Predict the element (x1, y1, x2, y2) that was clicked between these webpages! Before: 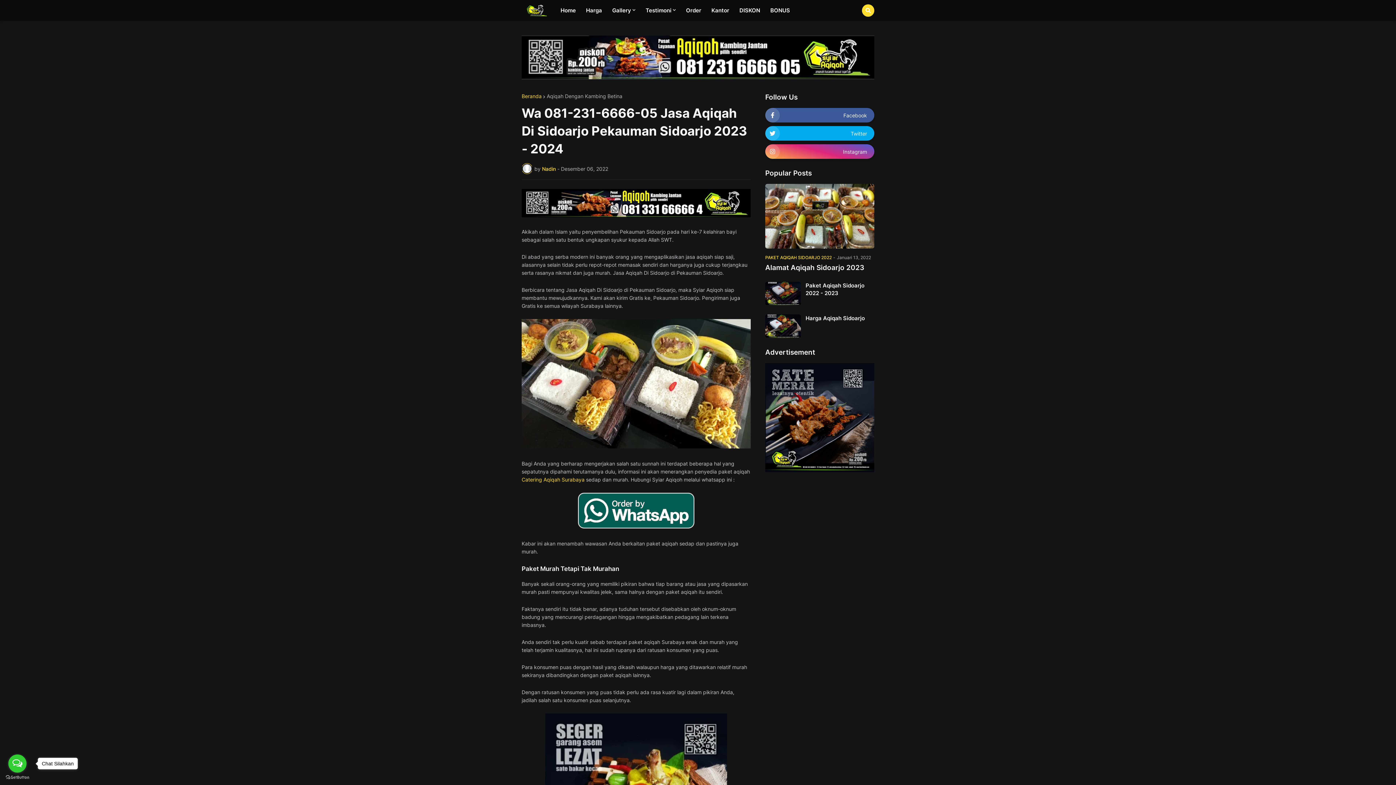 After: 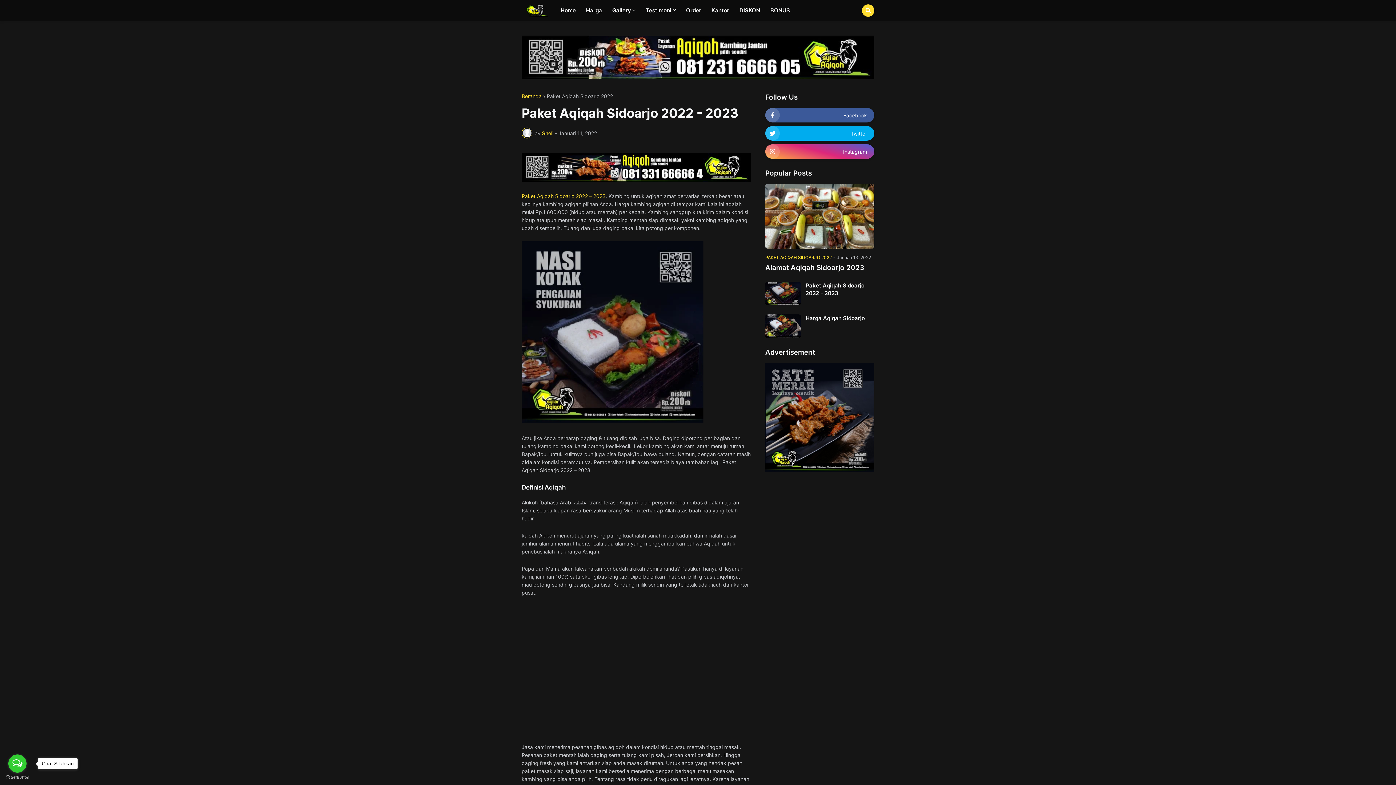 Action: bbox: (765, 281, 801, 305)